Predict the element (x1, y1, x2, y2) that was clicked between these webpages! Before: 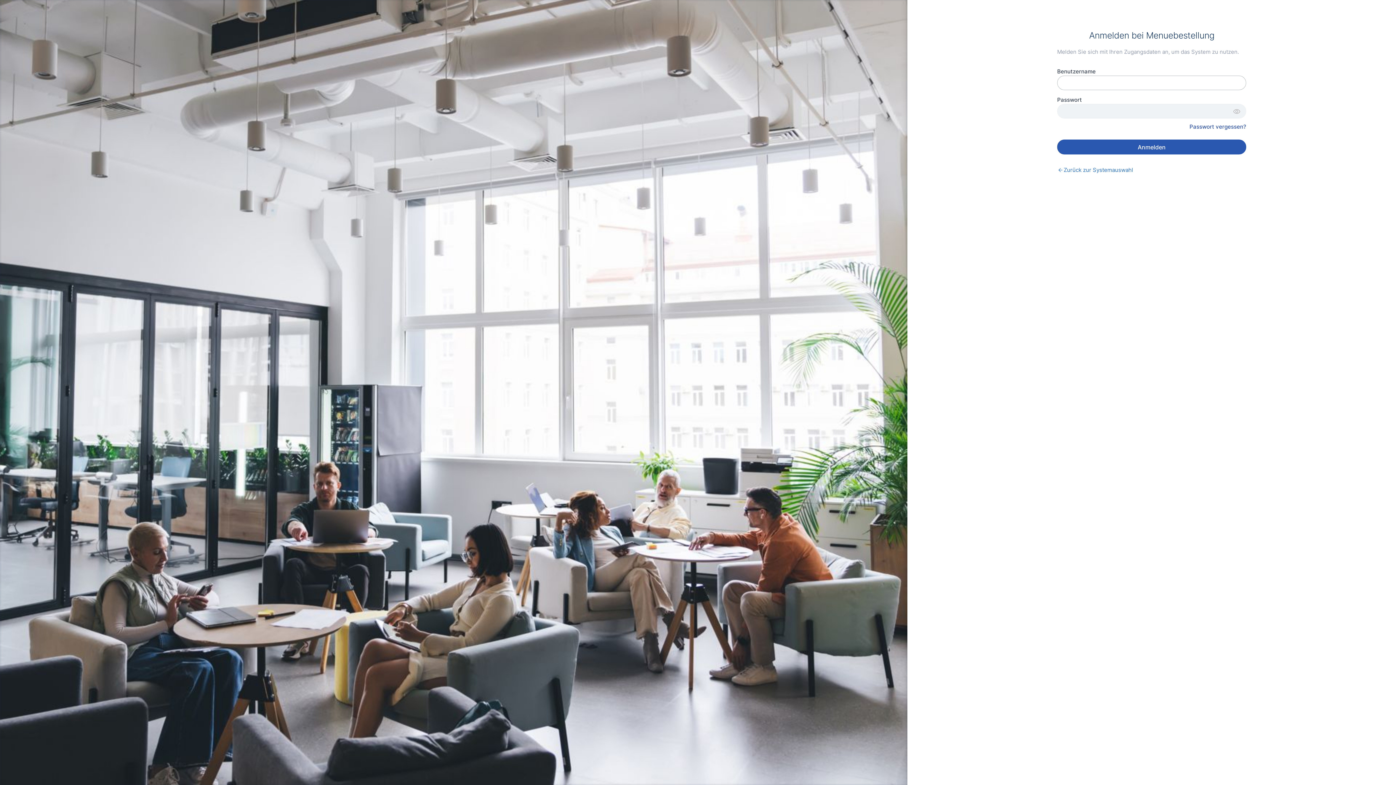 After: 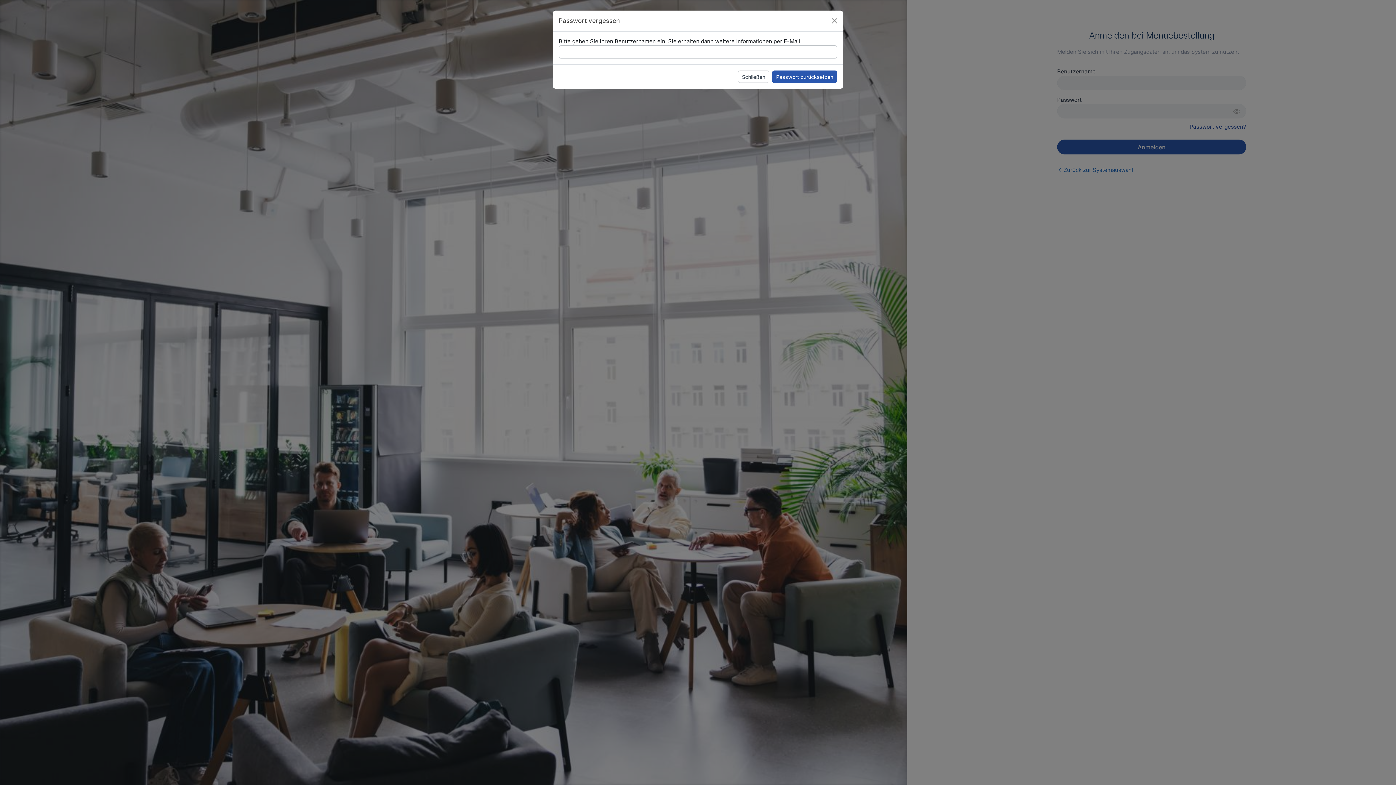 Action: label: Passwort vergessen? bbox: (1189, 123, 1246, 130)